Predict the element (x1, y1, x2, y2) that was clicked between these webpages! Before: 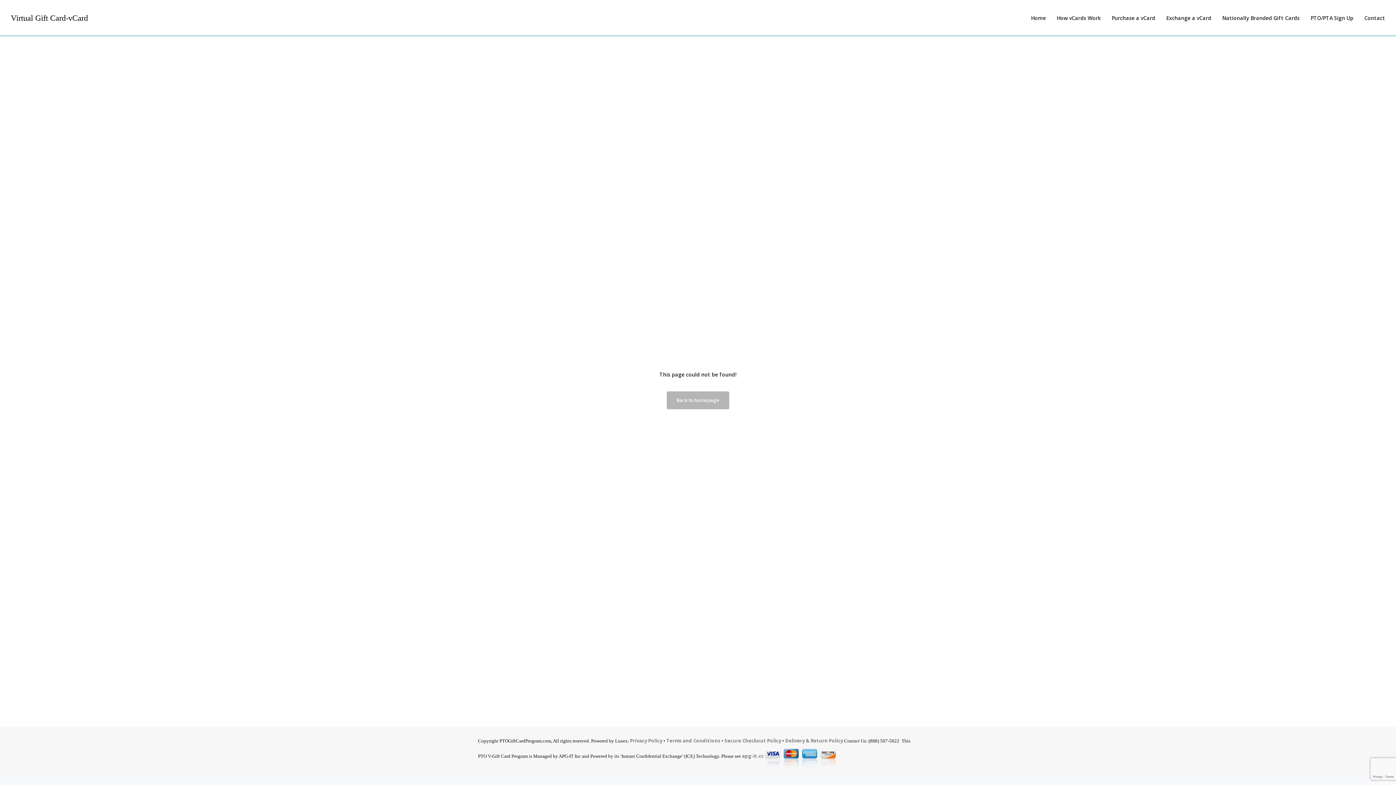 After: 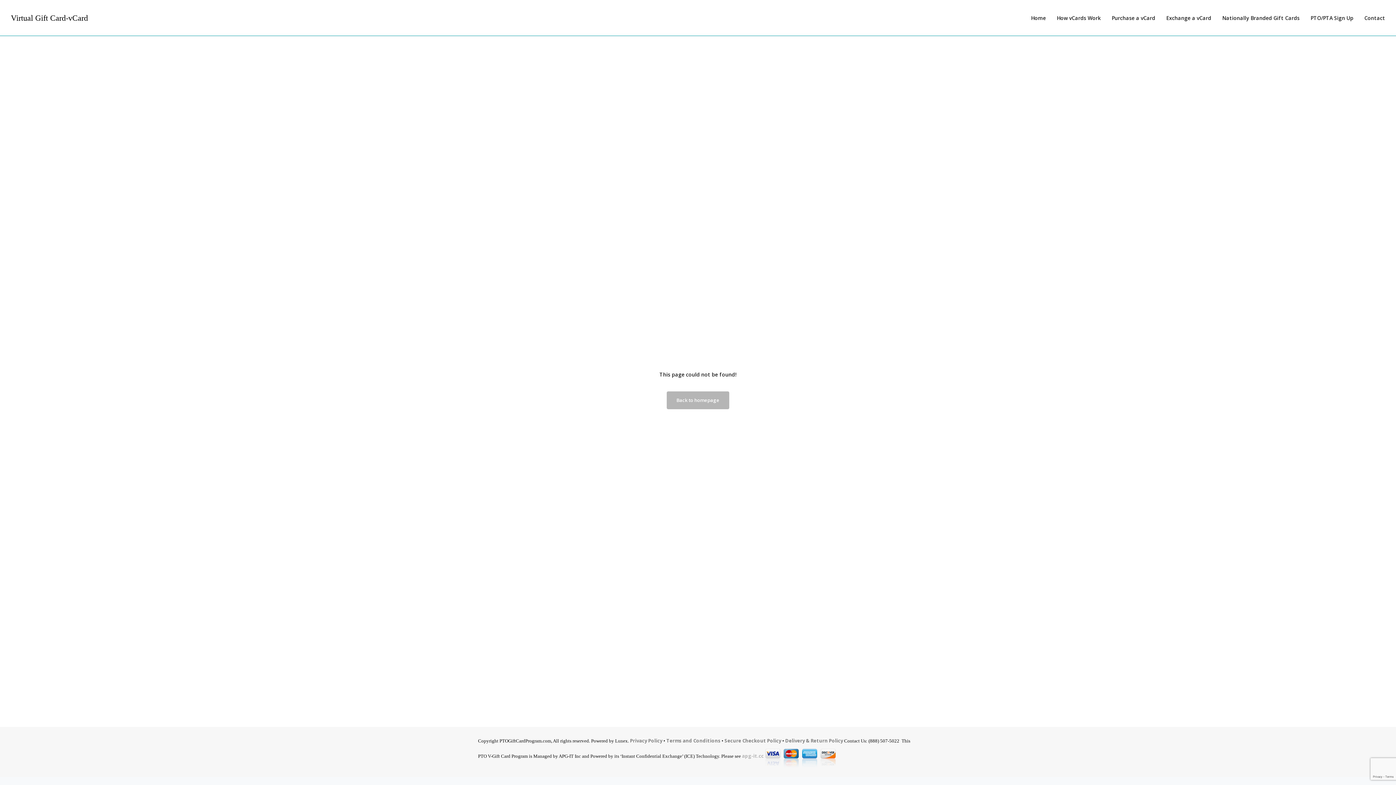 Action: bbox: (742, 753, 764, 759) label: apg-it.cc